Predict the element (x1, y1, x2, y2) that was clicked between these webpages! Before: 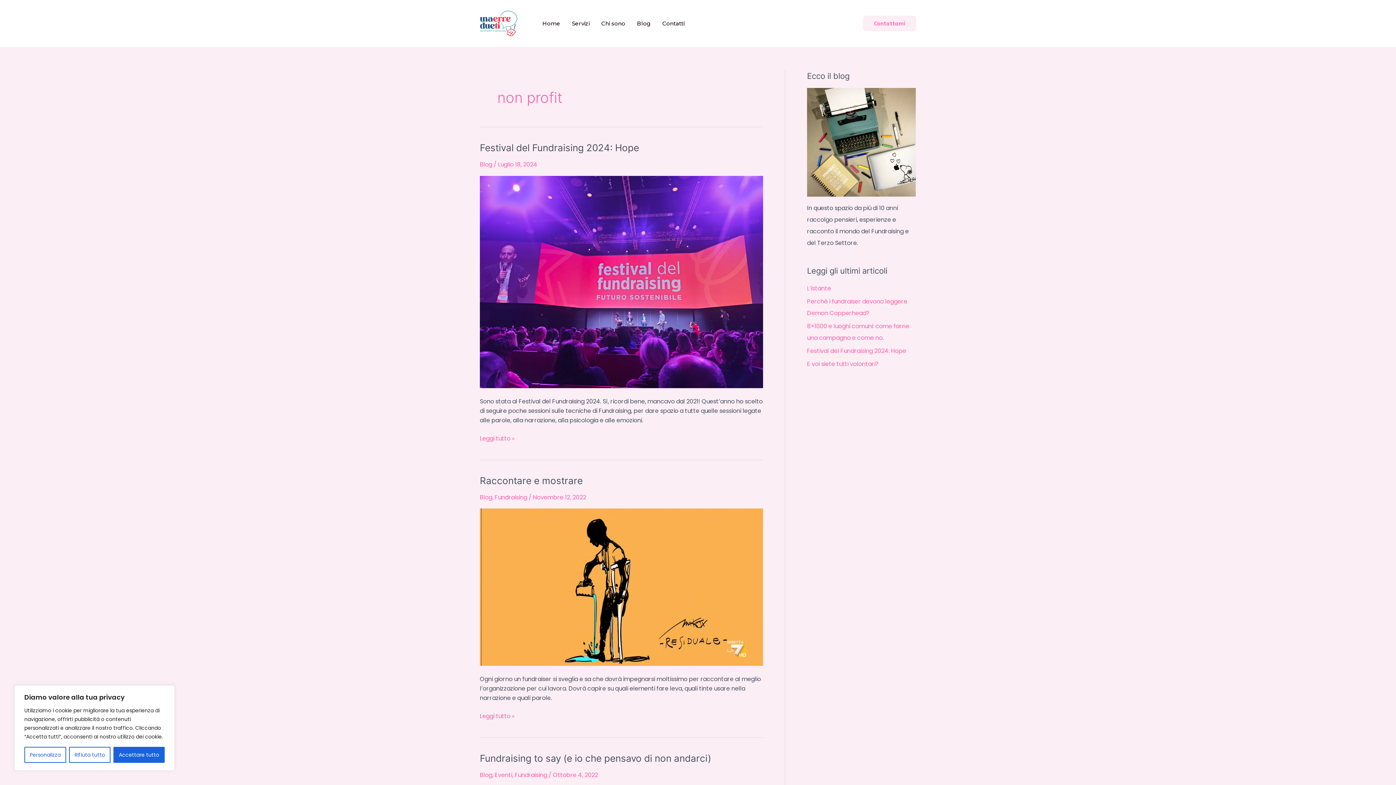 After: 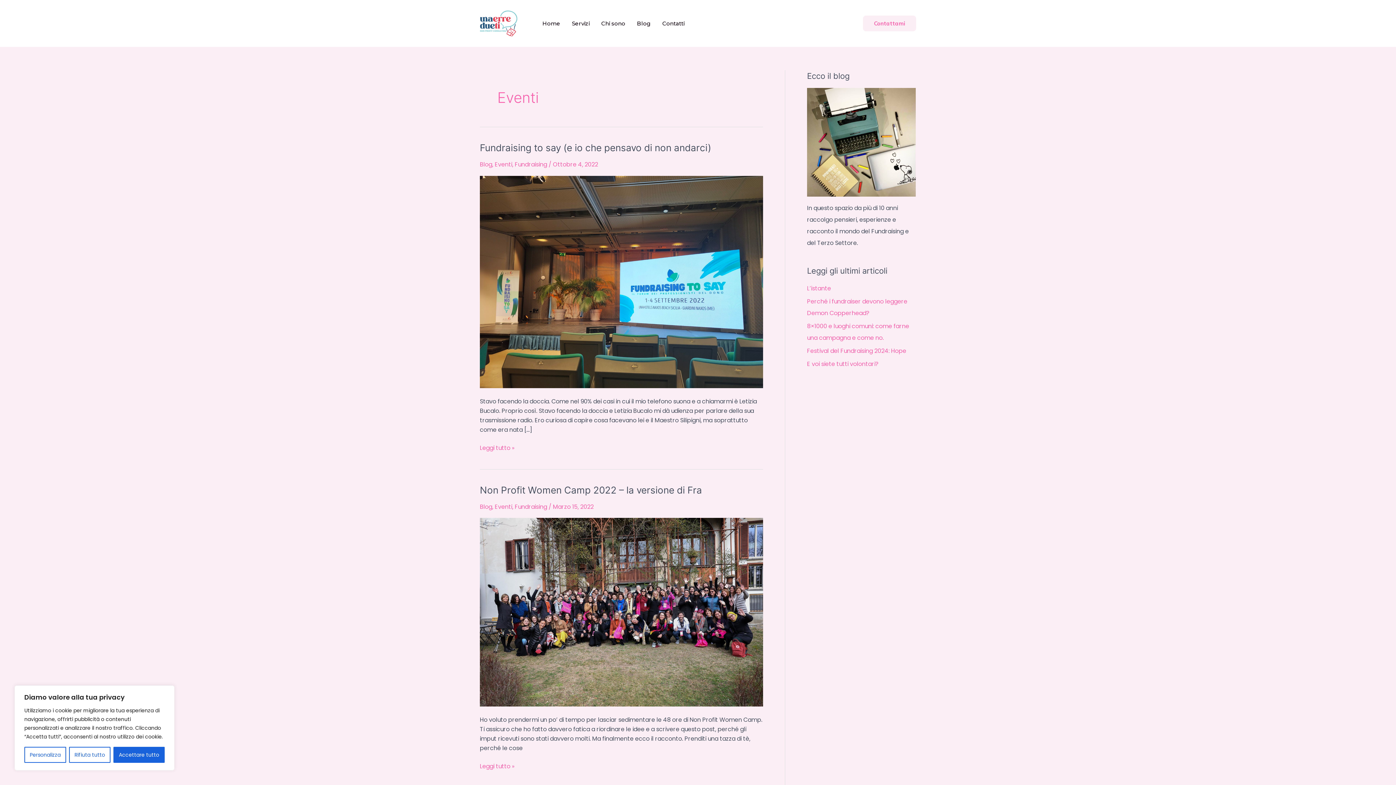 Action: bbox: (494, 771, 512, 779) label: Eventi